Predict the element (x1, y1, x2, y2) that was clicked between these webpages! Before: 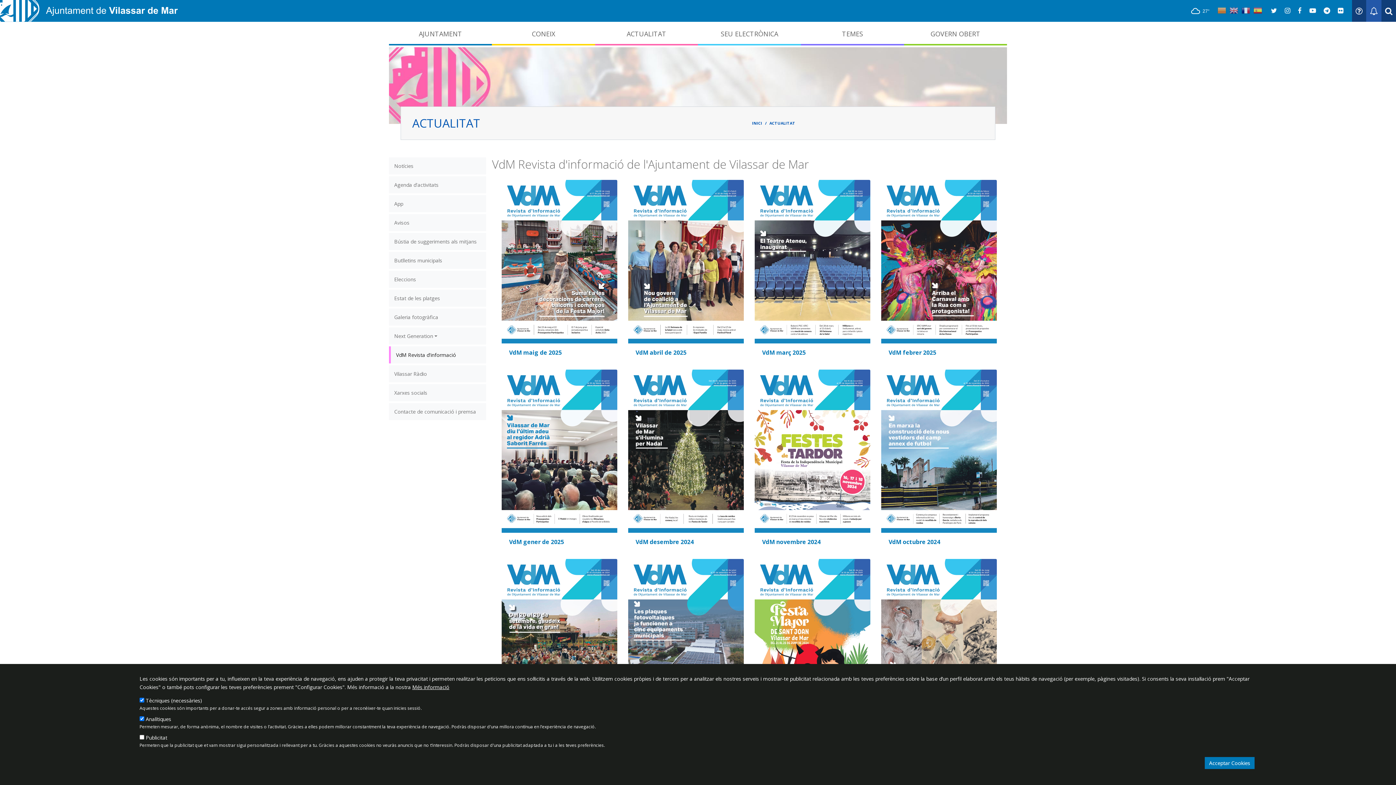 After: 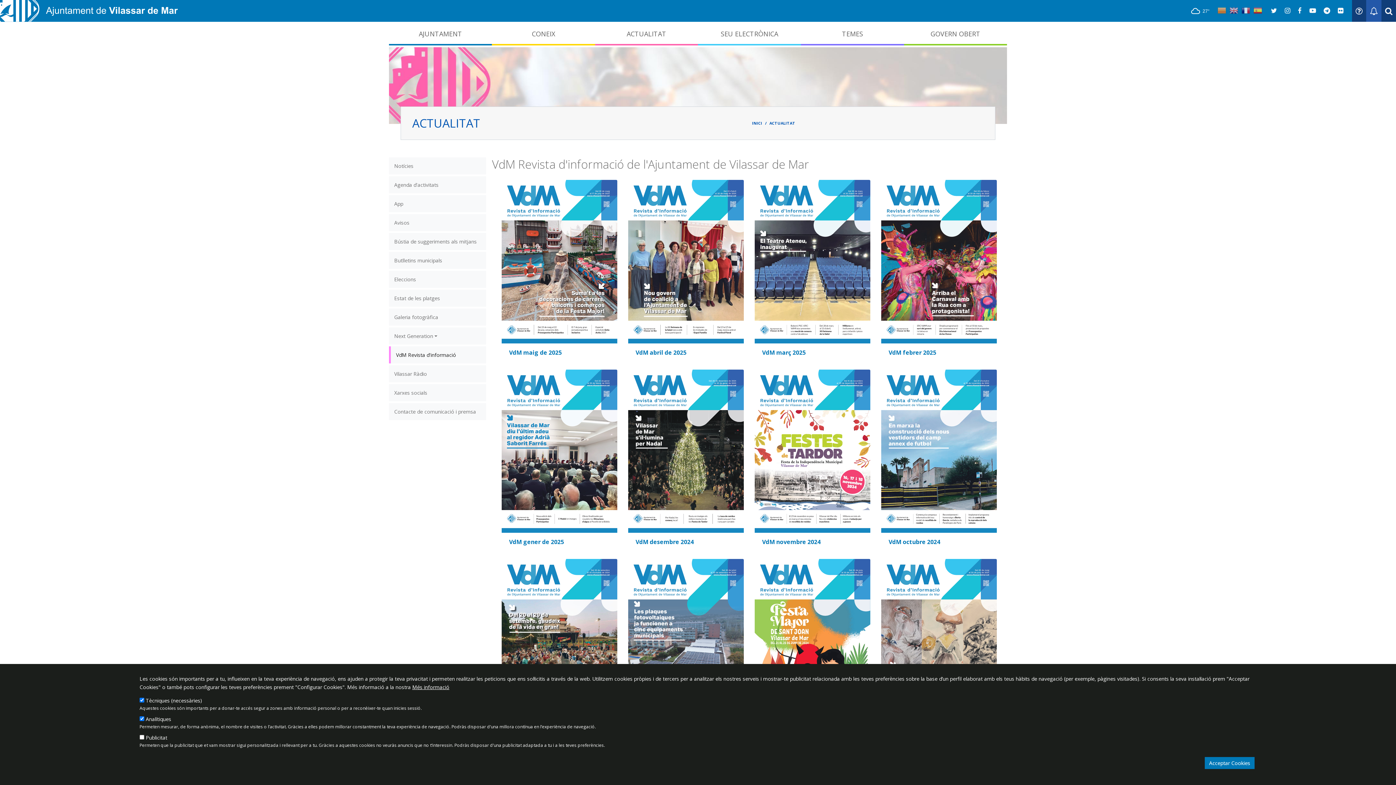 Action: bbox: (1338, 2, 1343, 16)